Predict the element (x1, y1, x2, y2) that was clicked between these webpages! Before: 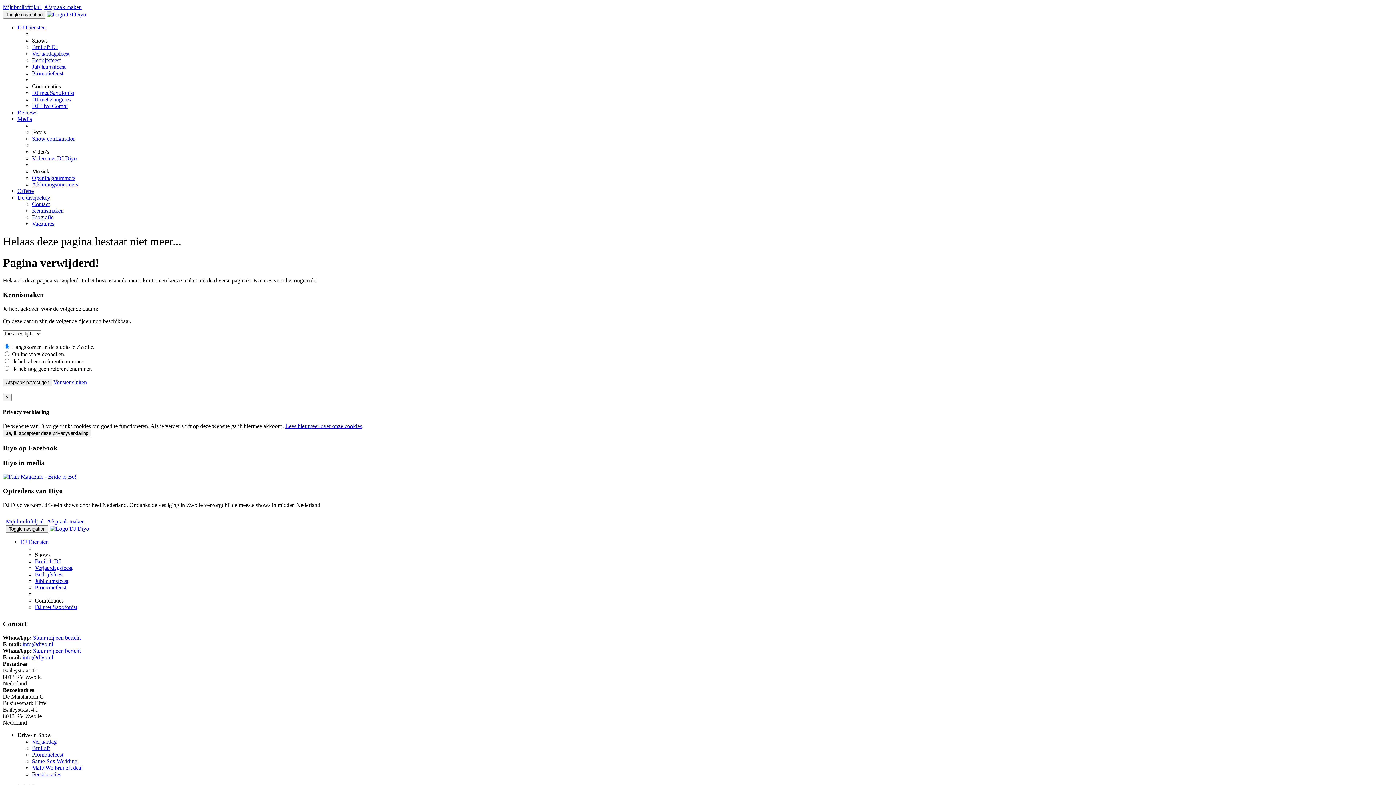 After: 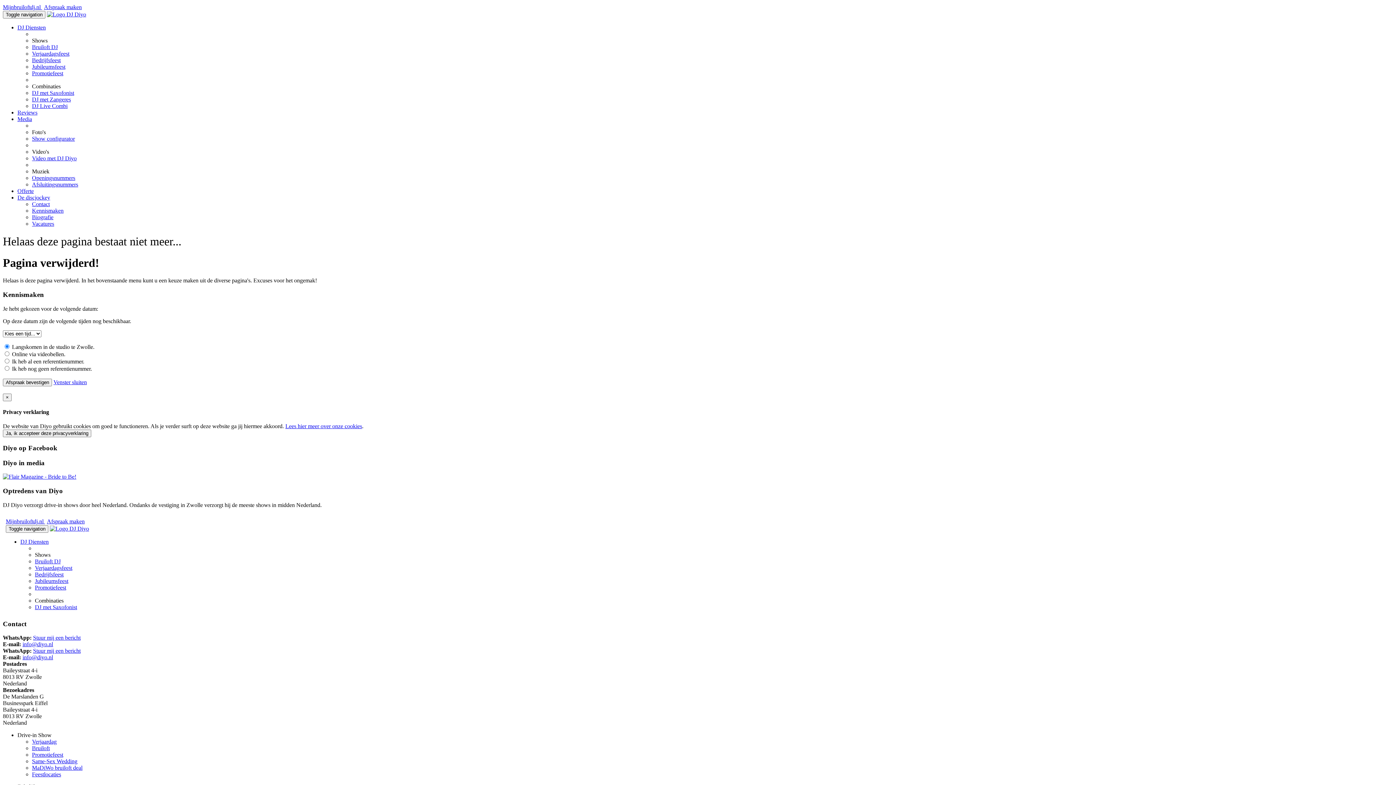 Action: bbox: (22, 654, 53, 660) label: info@diyo.nl